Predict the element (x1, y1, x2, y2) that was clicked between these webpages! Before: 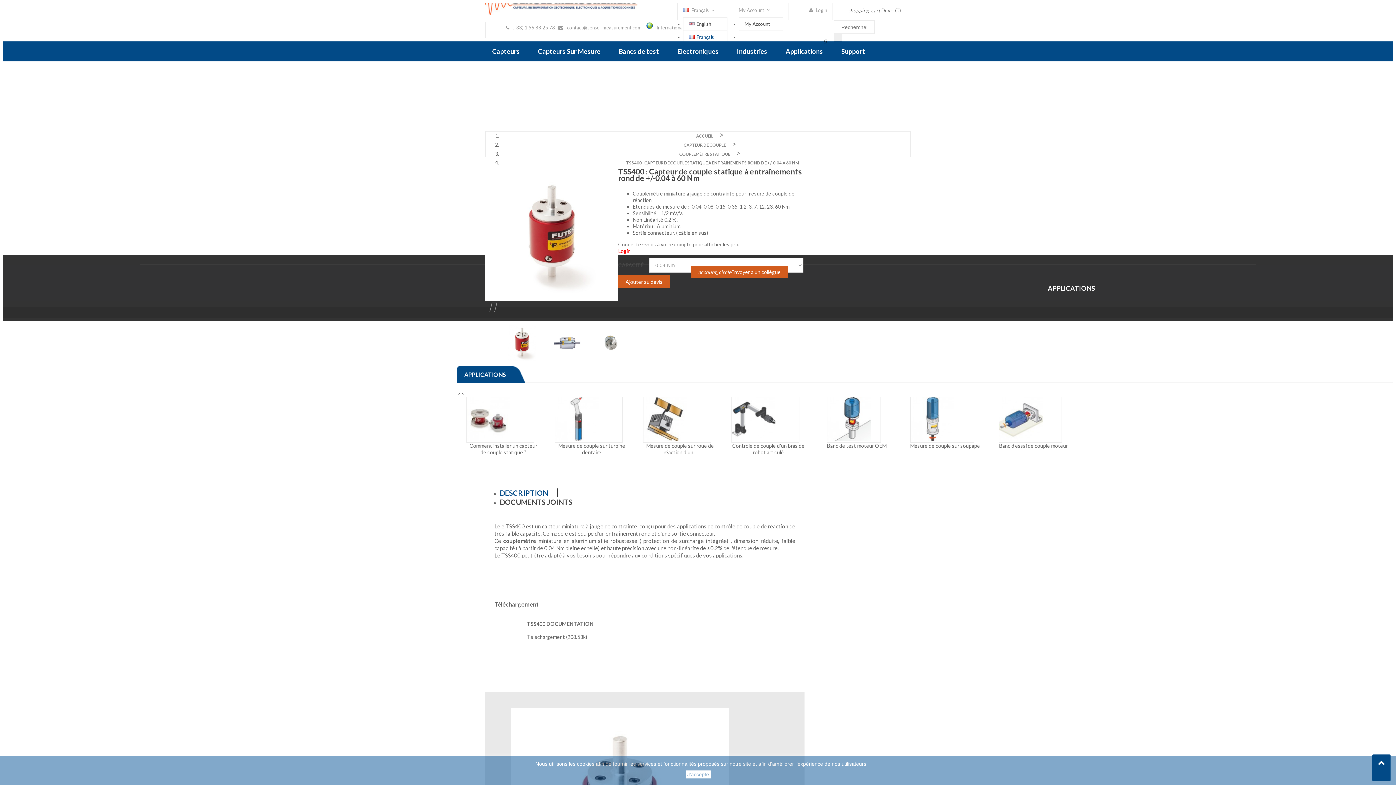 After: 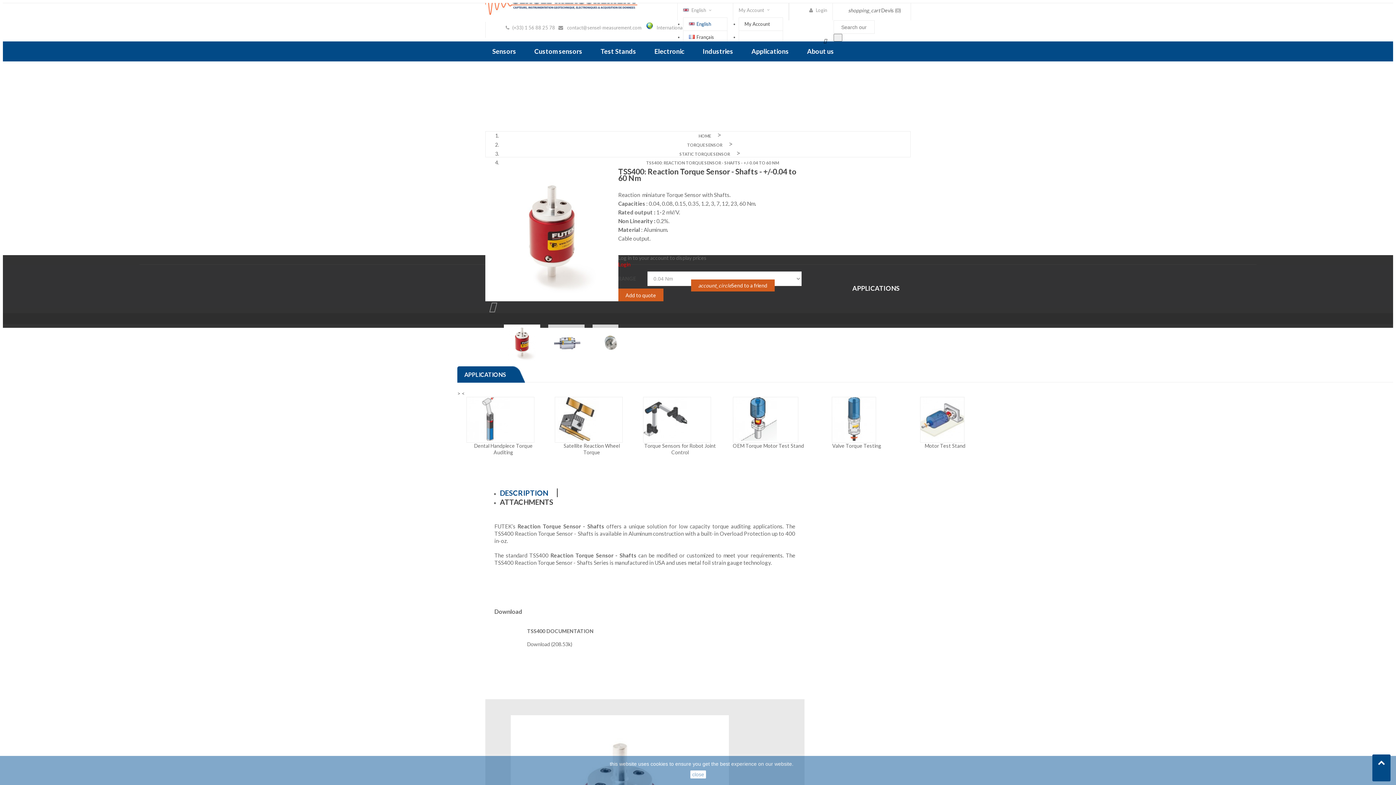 Action: bbox: (689, 21, 711, 26) label: English